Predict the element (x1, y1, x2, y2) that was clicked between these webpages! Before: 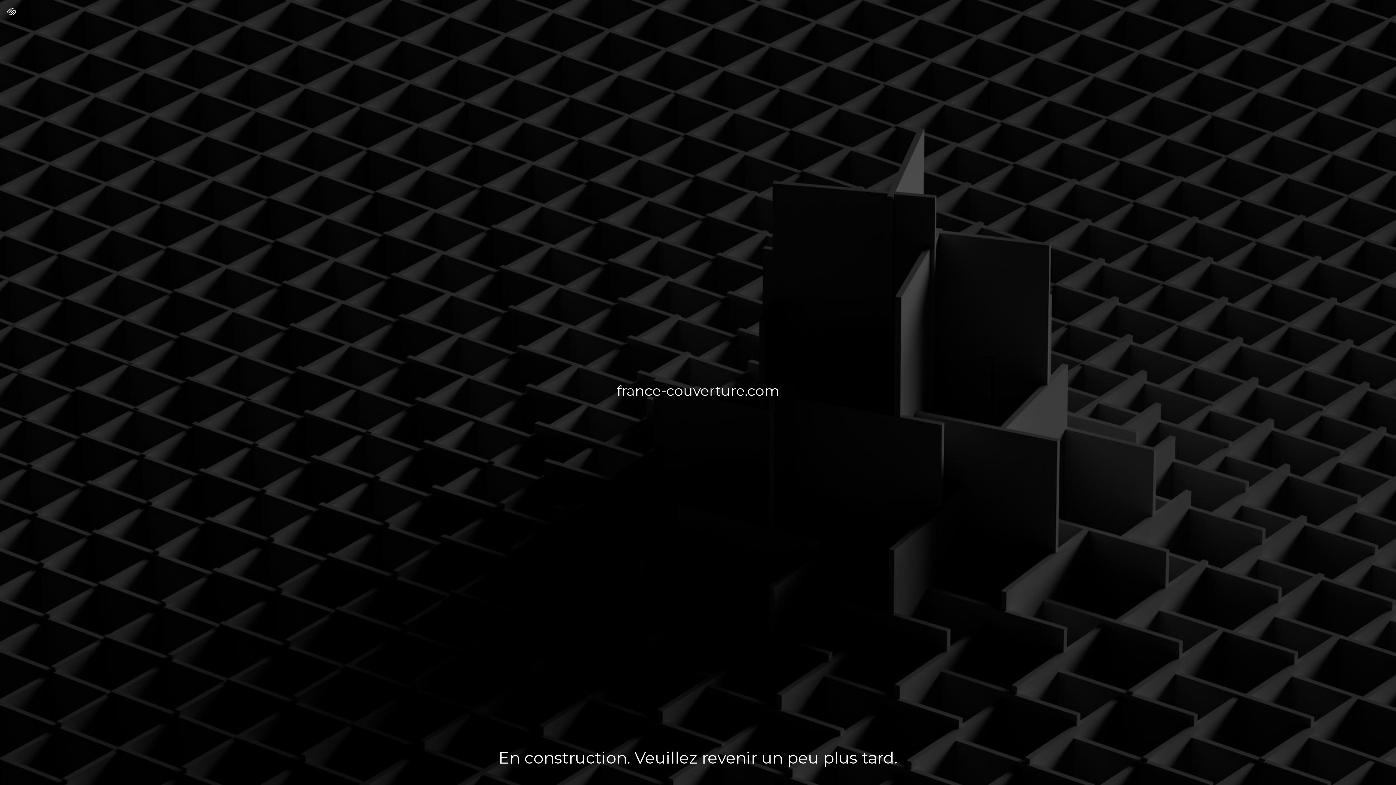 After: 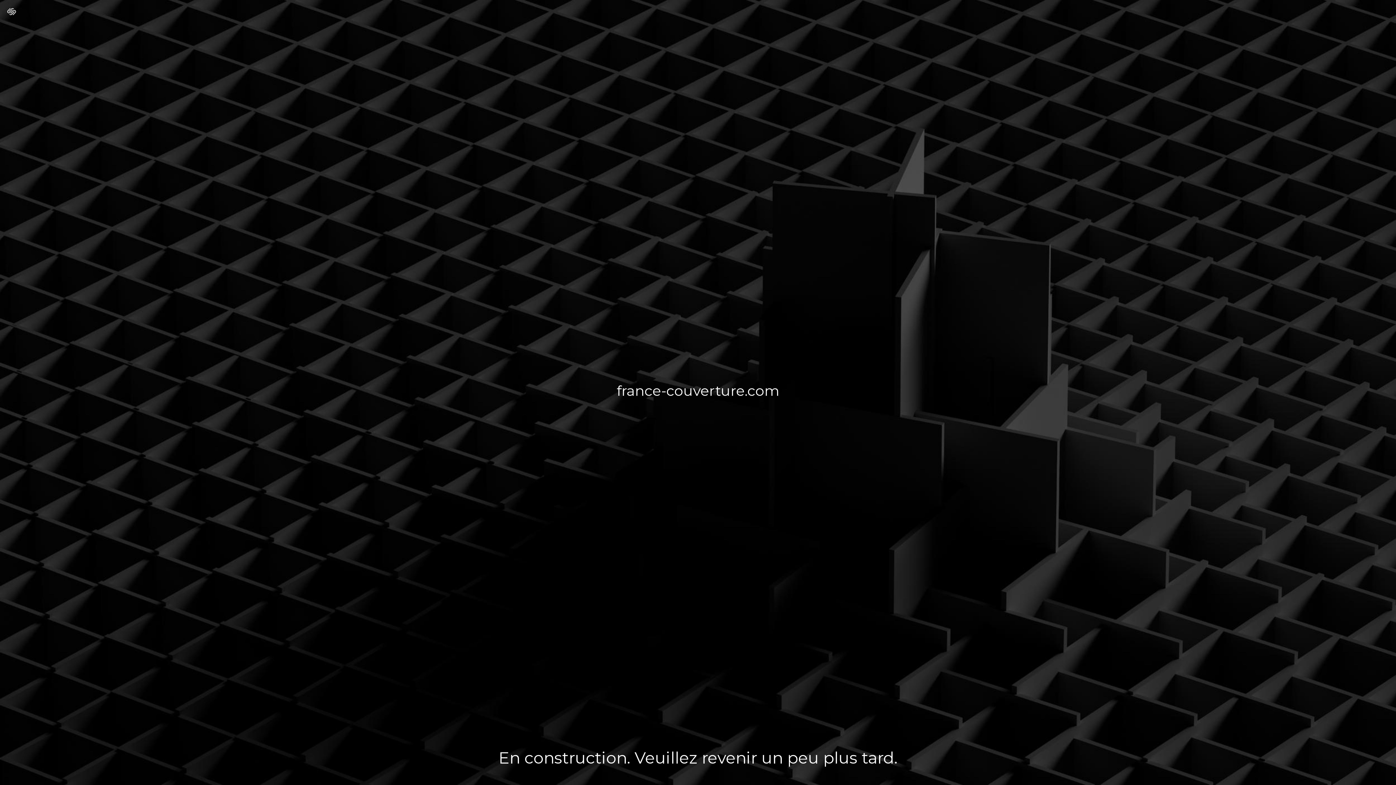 Action: bbox: (7, 7, 16, 17)